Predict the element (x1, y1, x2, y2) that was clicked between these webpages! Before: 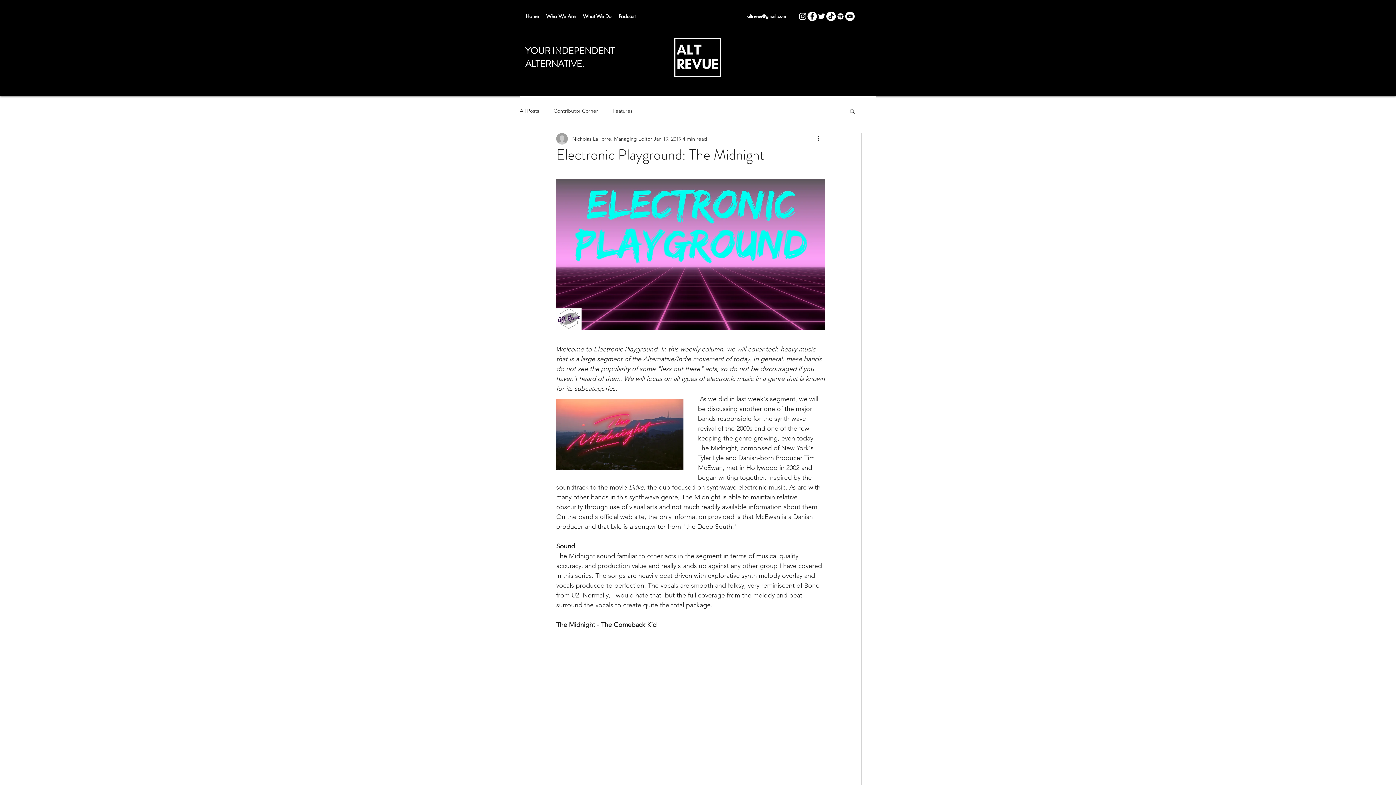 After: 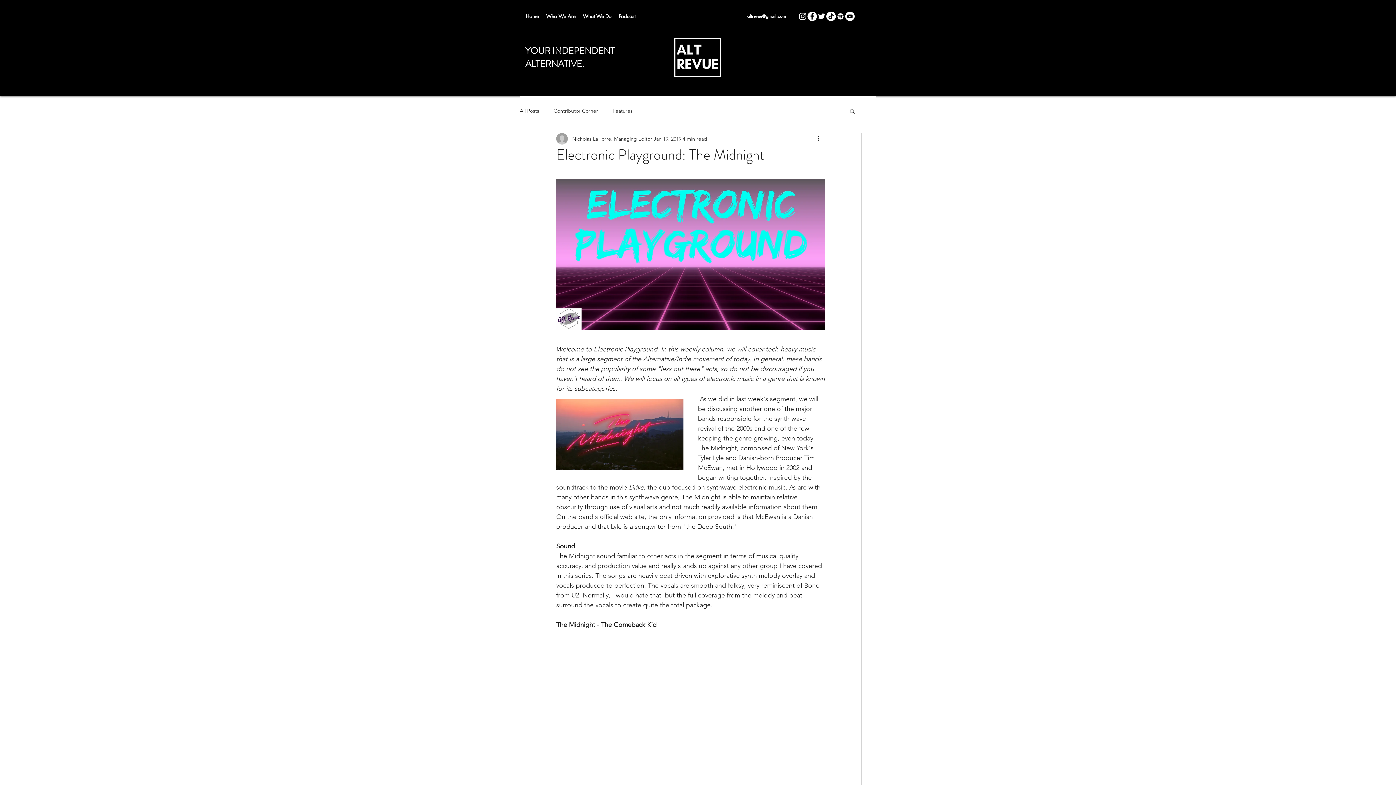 Action: bbox: (807, 11, 817, 21) label: facebook